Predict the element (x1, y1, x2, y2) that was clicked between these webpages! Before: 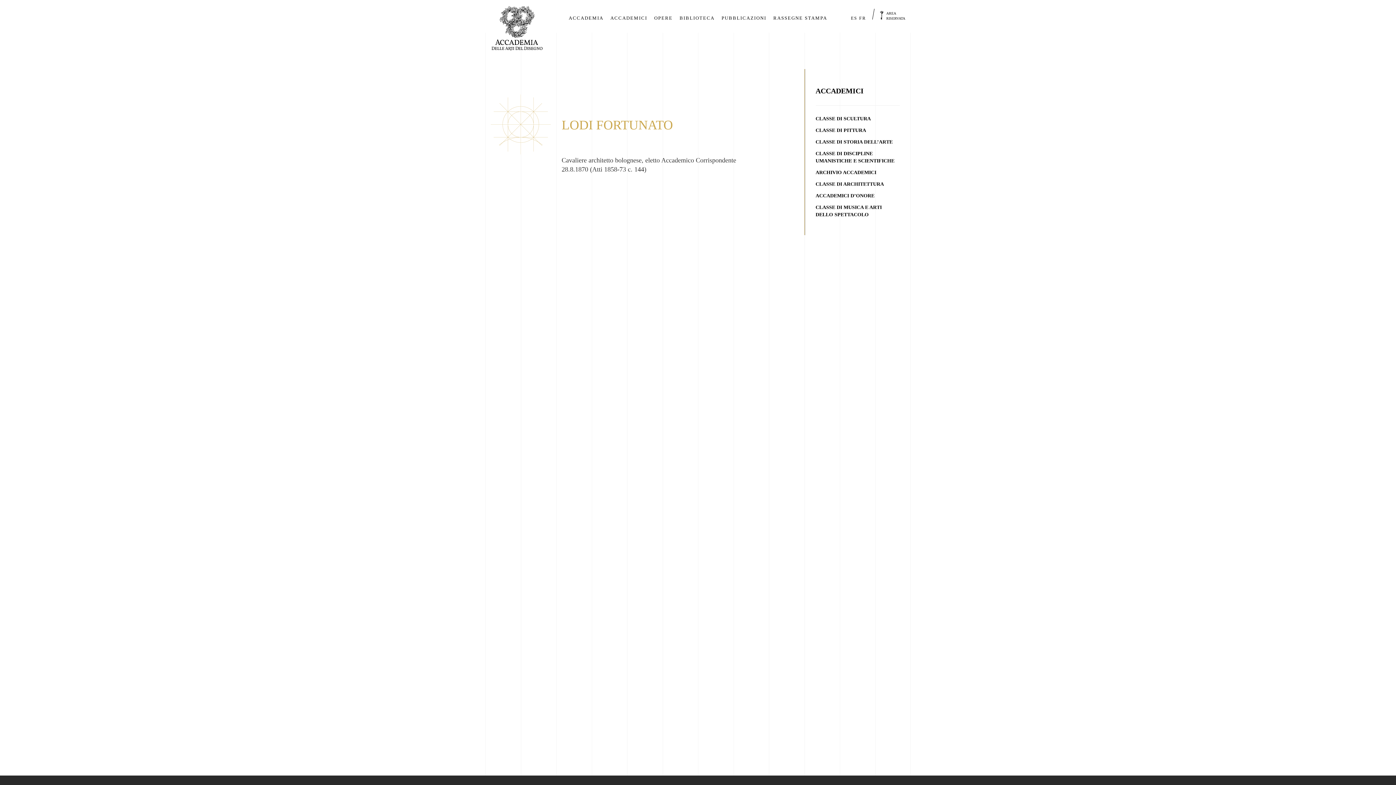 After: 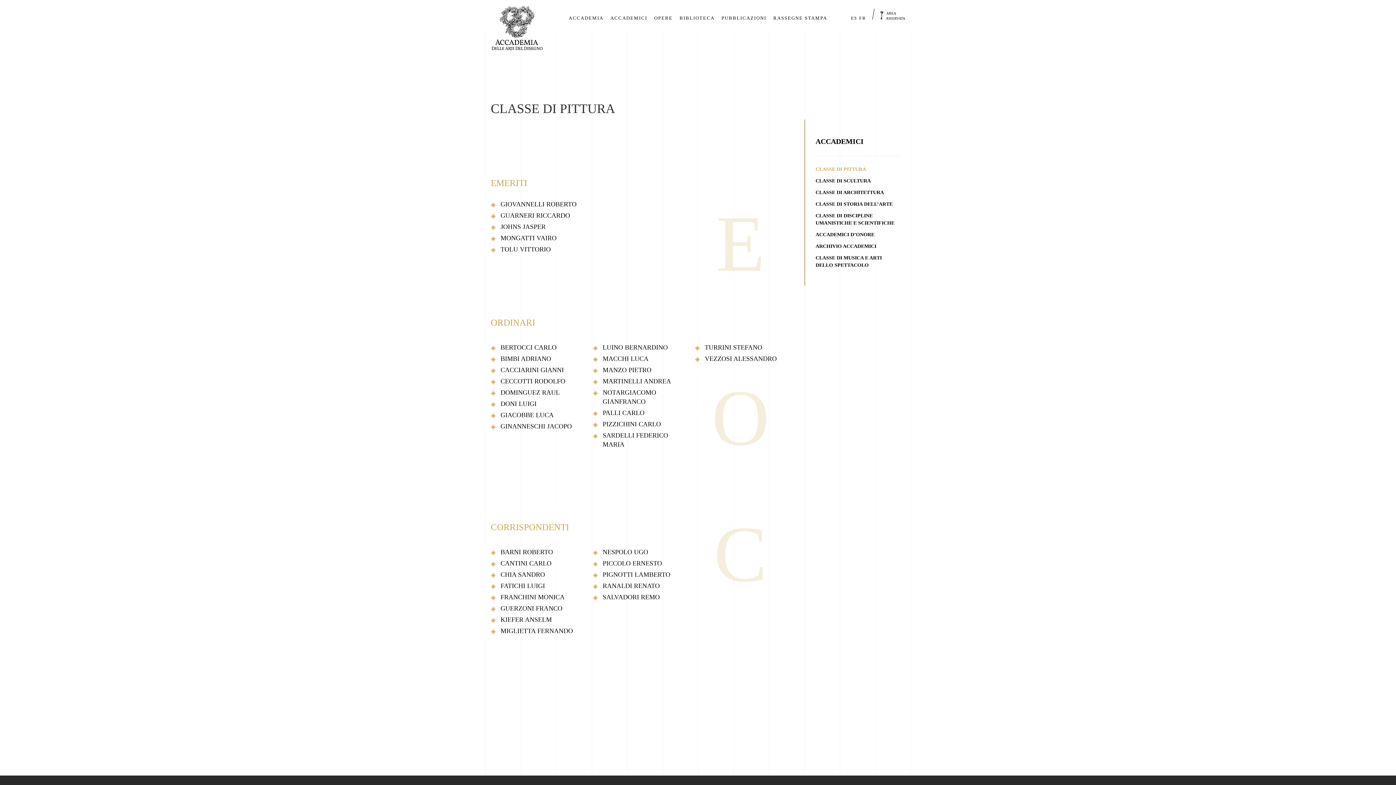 Action: label: CLASSE DI PITTURA bbox: (815, 127, 866, 133)